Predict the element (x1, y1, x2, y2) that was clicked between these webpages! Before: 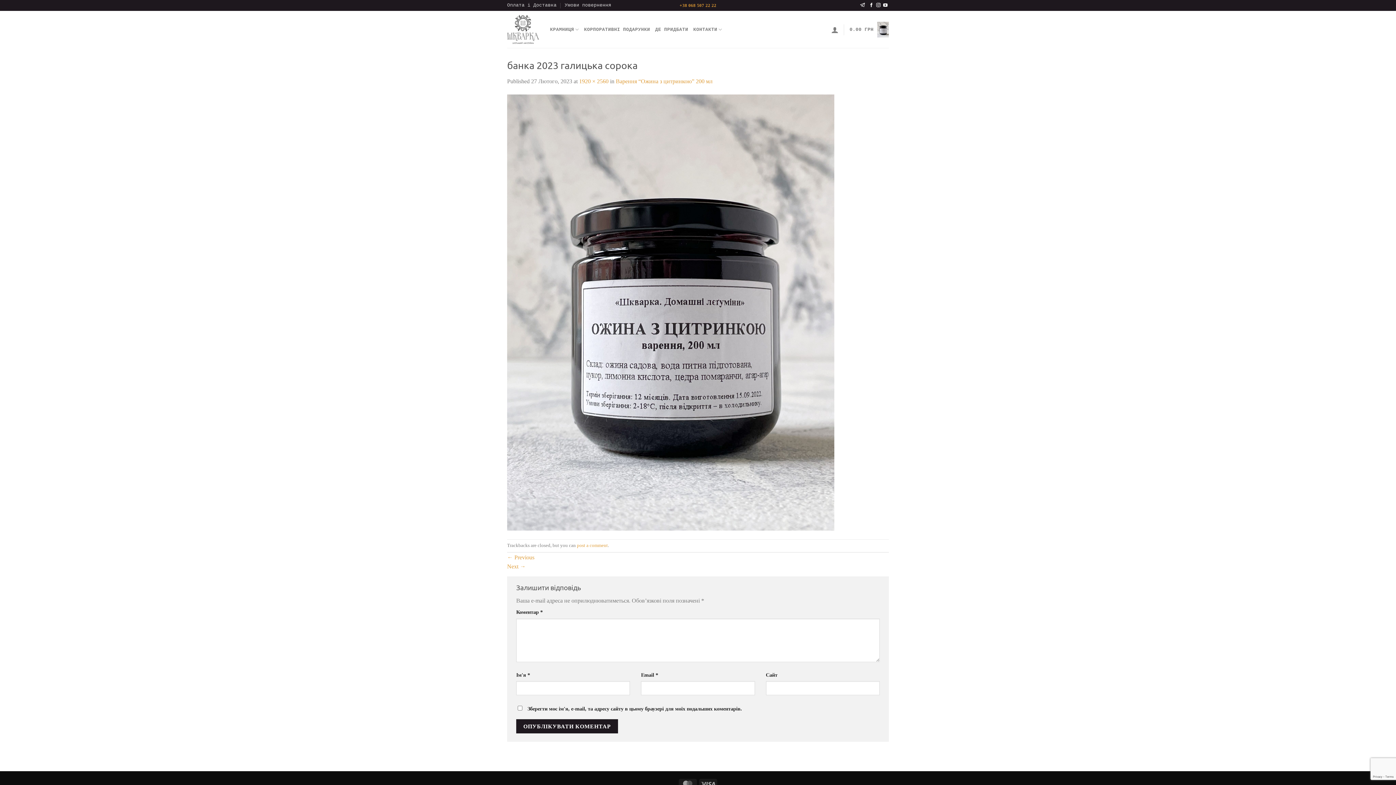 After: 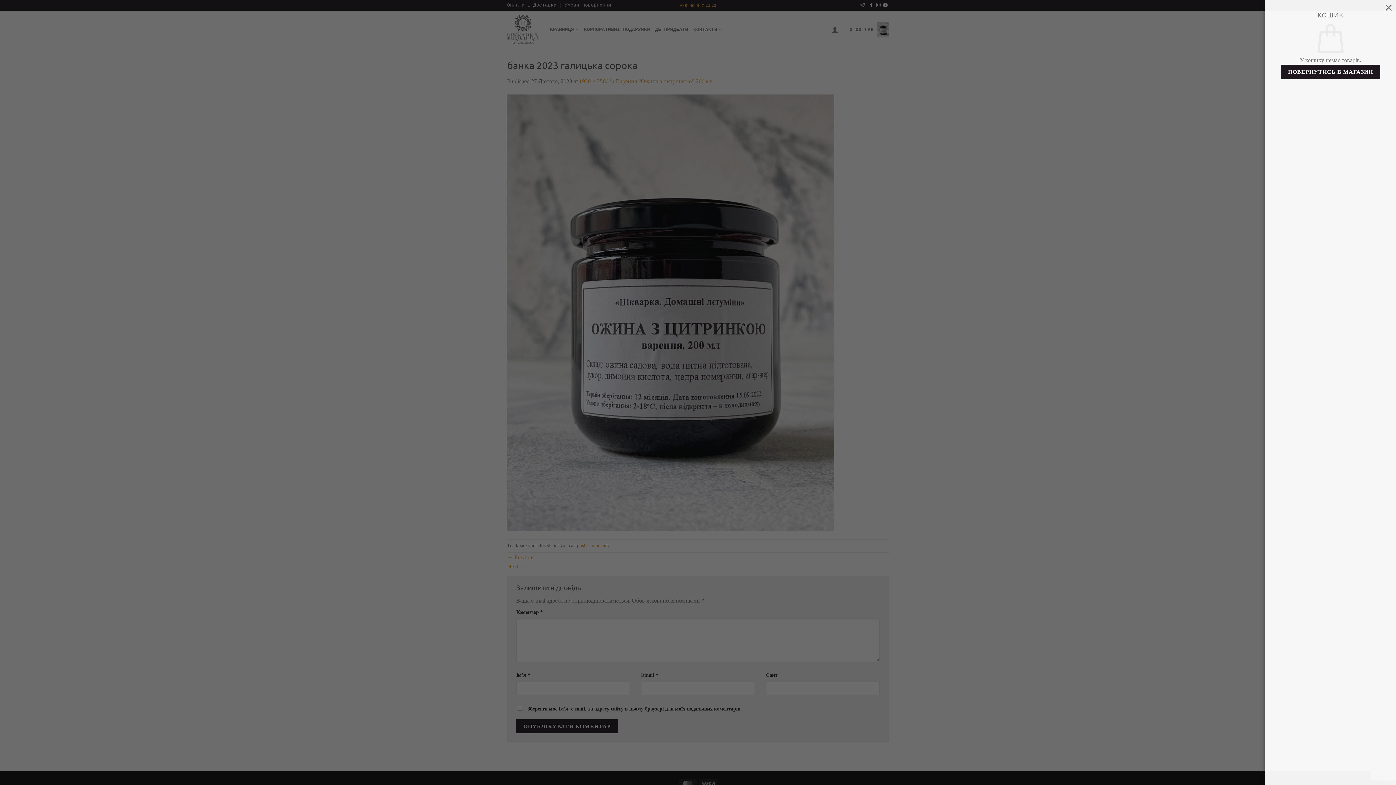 Action: bbox: (849, 18, 889, 41) label: 0.00 ГРН